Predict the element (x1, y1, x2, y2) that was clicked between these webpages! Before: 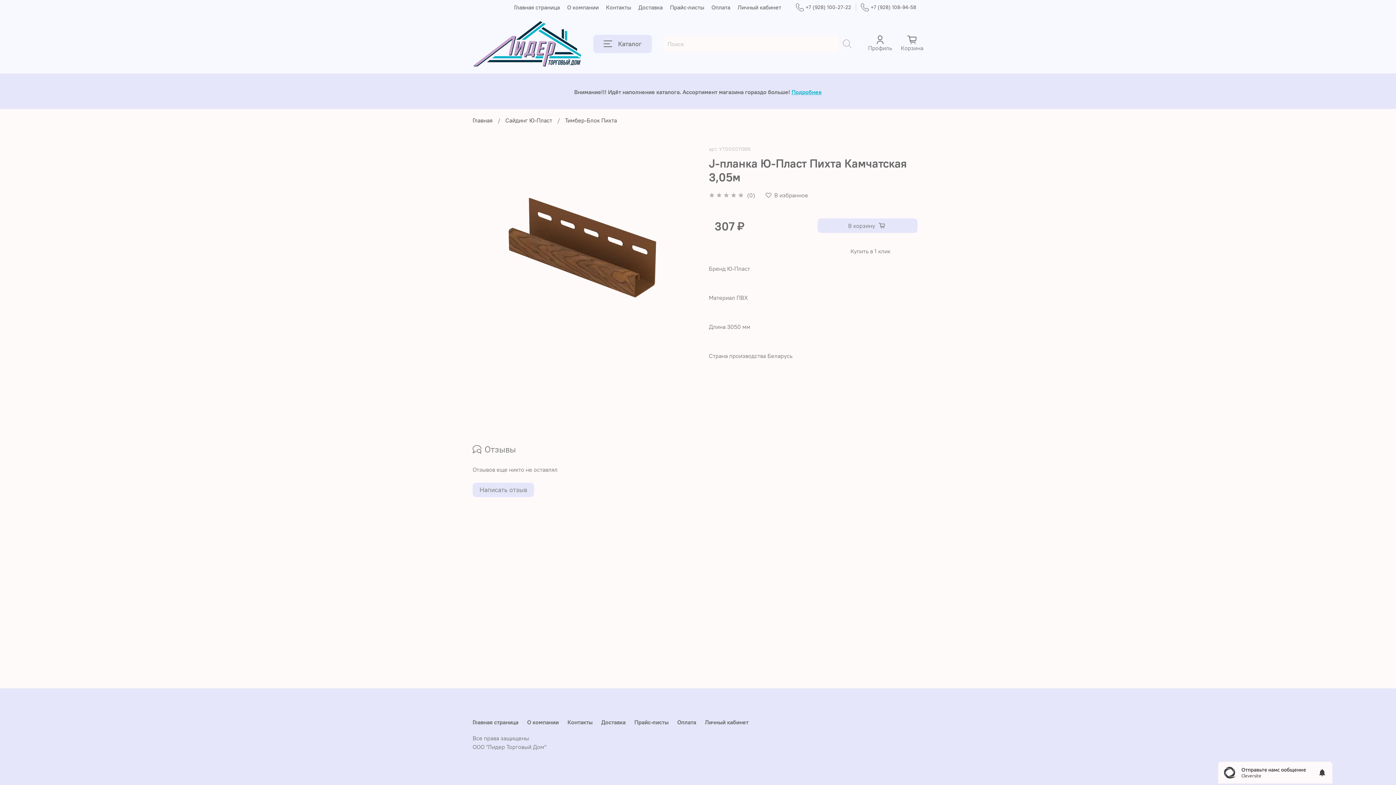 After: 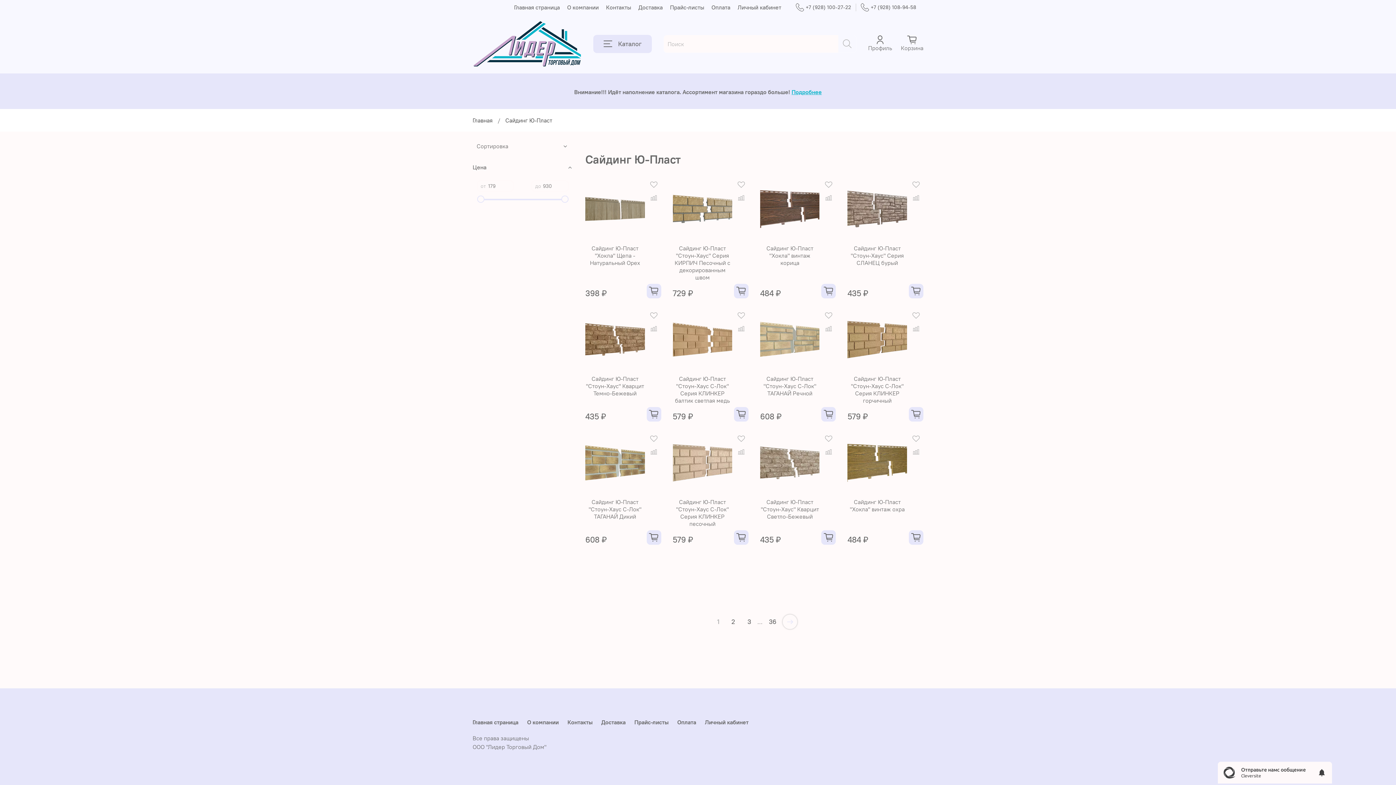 Action: label: Сайдинг Ю-Пласт bbox: (505, 116, 552, 124)